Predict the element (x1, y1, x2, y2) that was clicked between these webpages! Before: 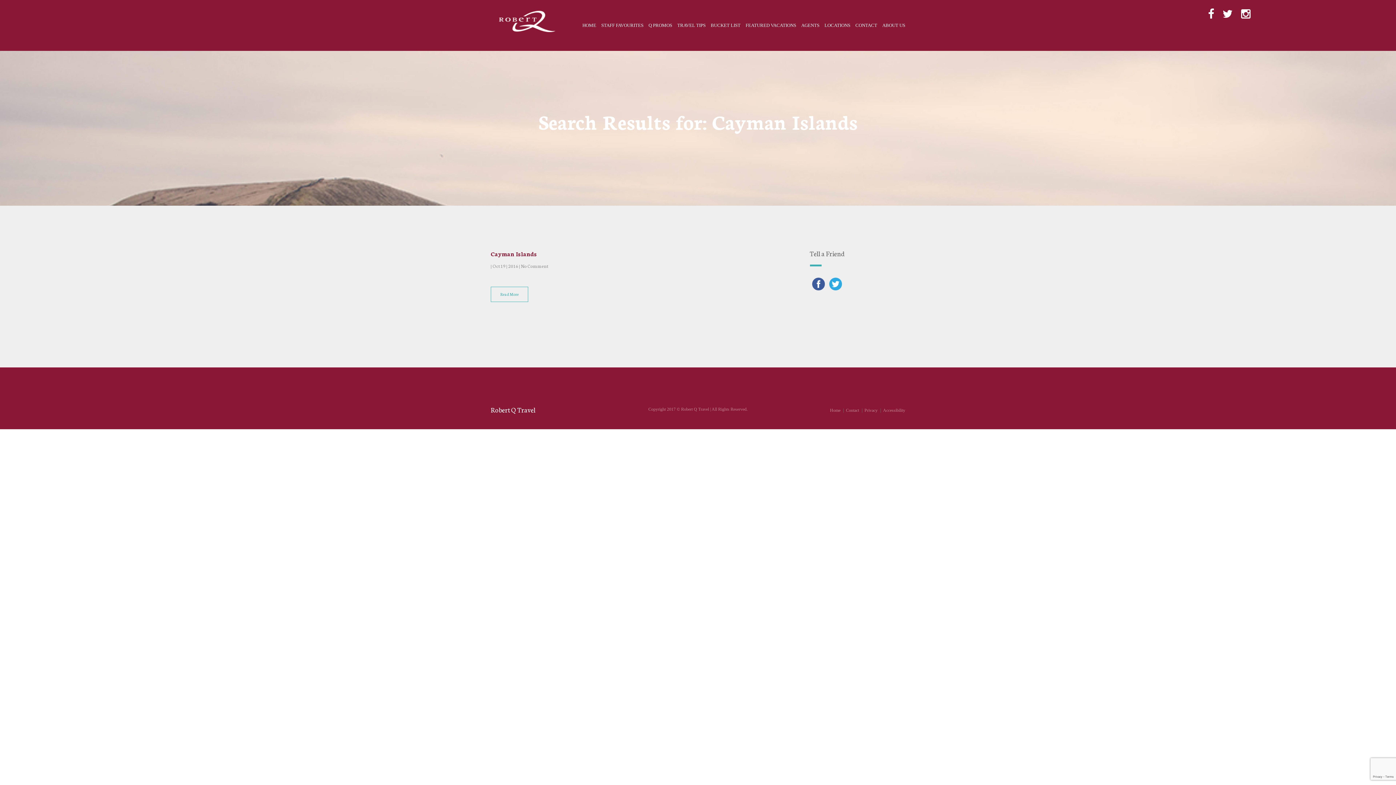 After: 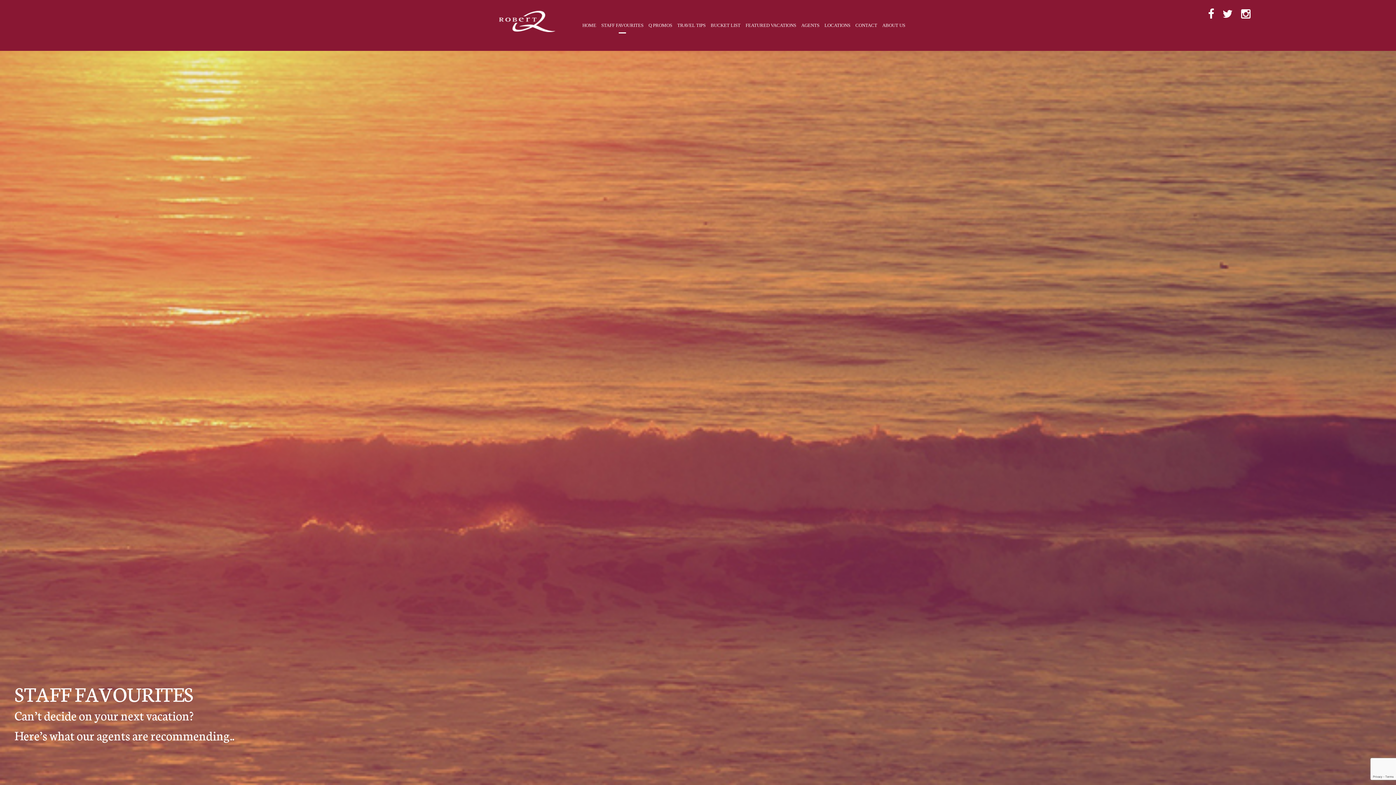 Action: label: STAFF FAVOURITES bbox: (601, 22, 643, 28)